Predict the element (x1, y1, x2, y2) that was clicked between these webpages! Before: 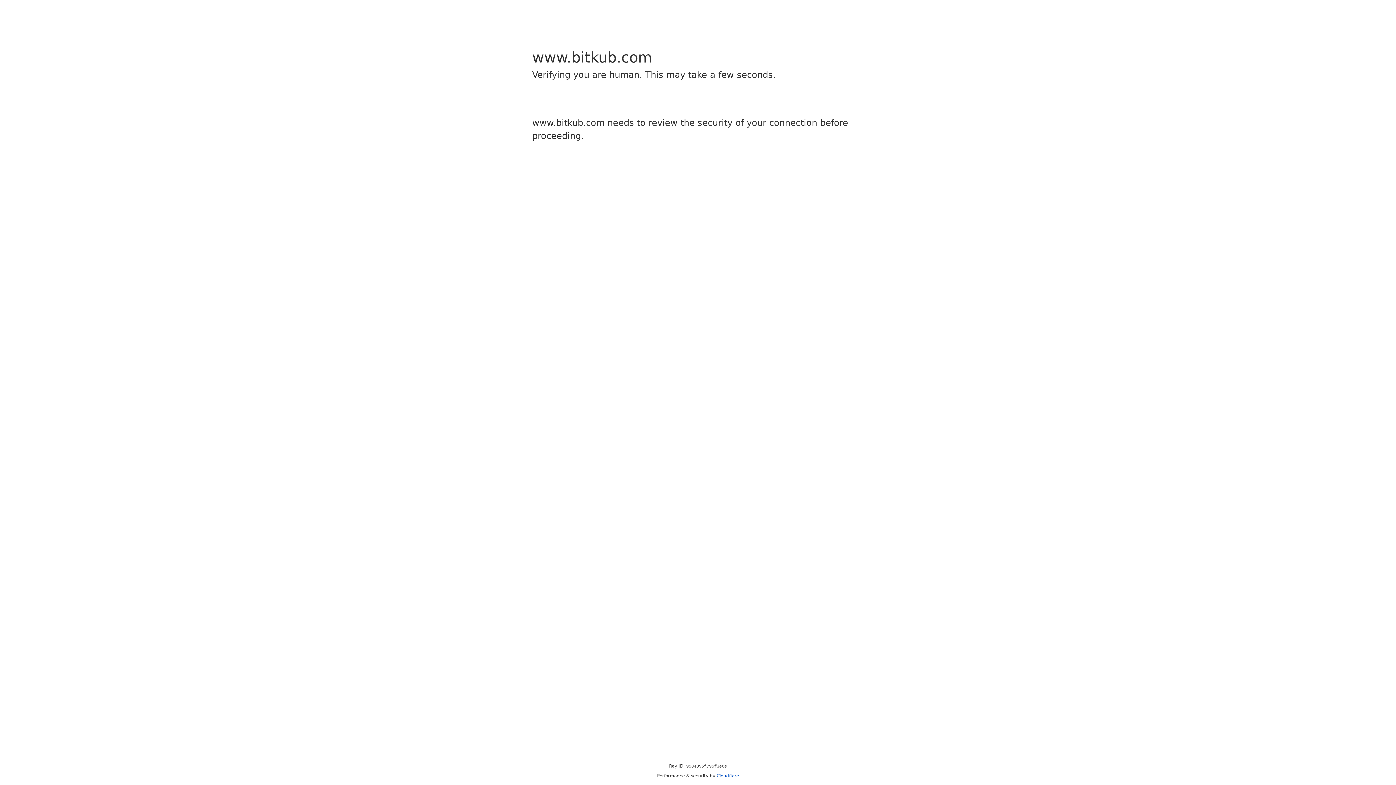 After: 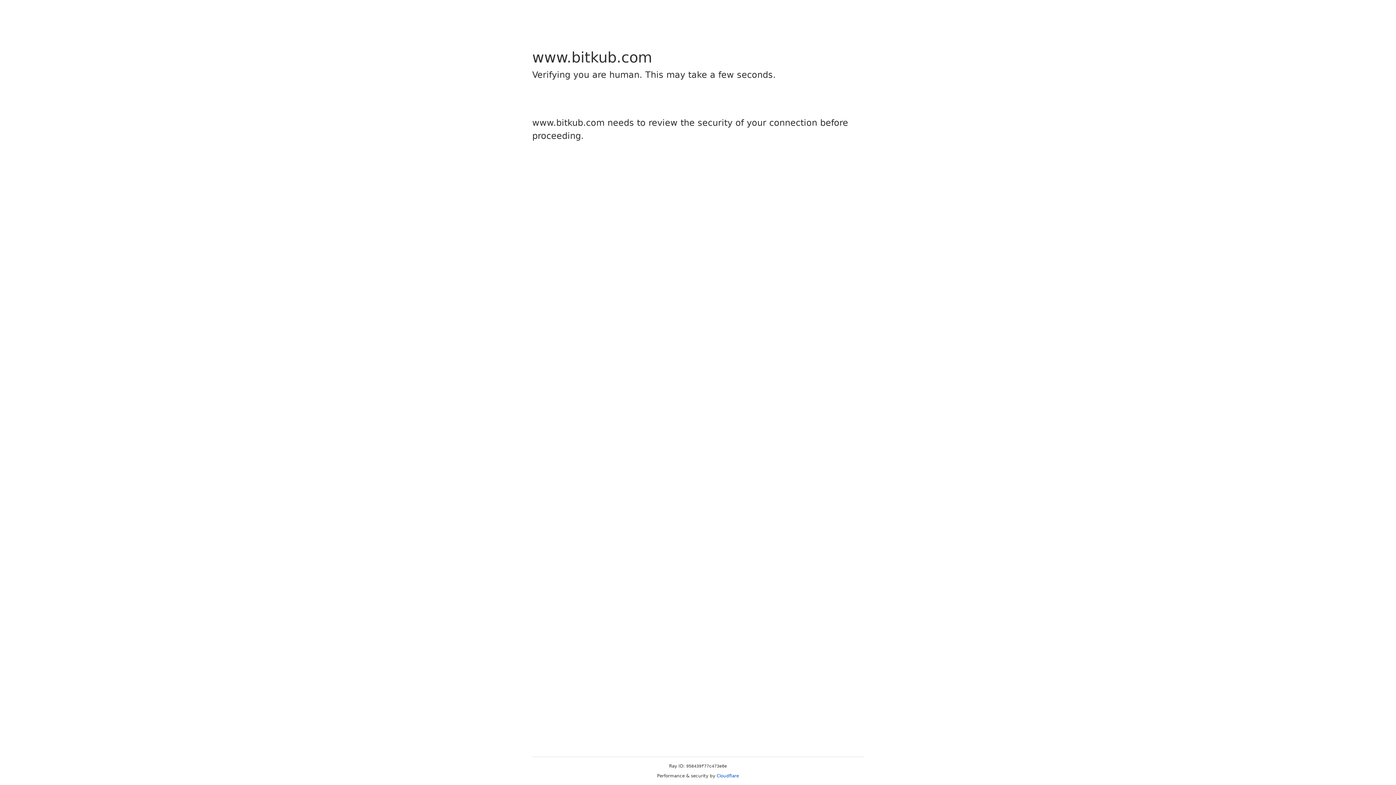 Action: label: Cloudflare bbox: (716, 773, 739, 778)